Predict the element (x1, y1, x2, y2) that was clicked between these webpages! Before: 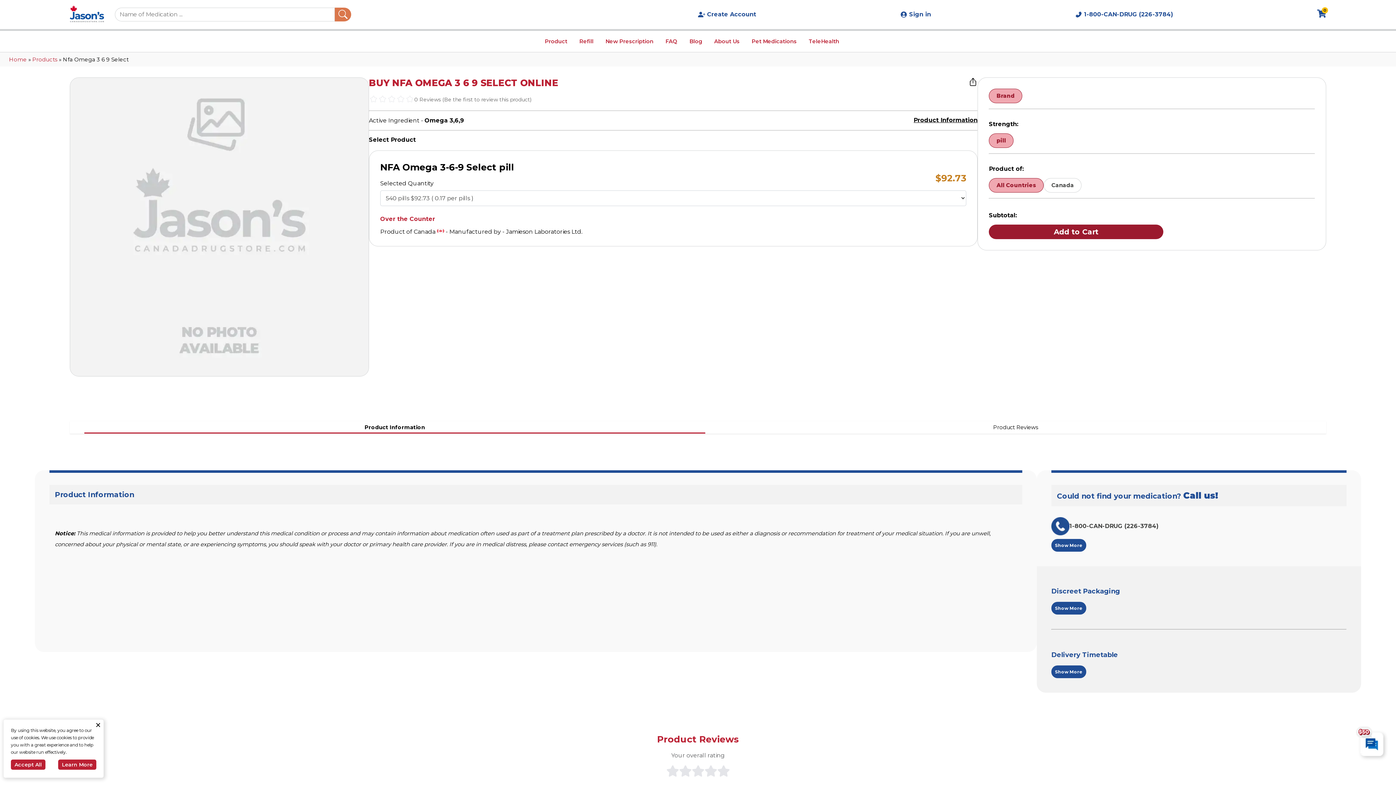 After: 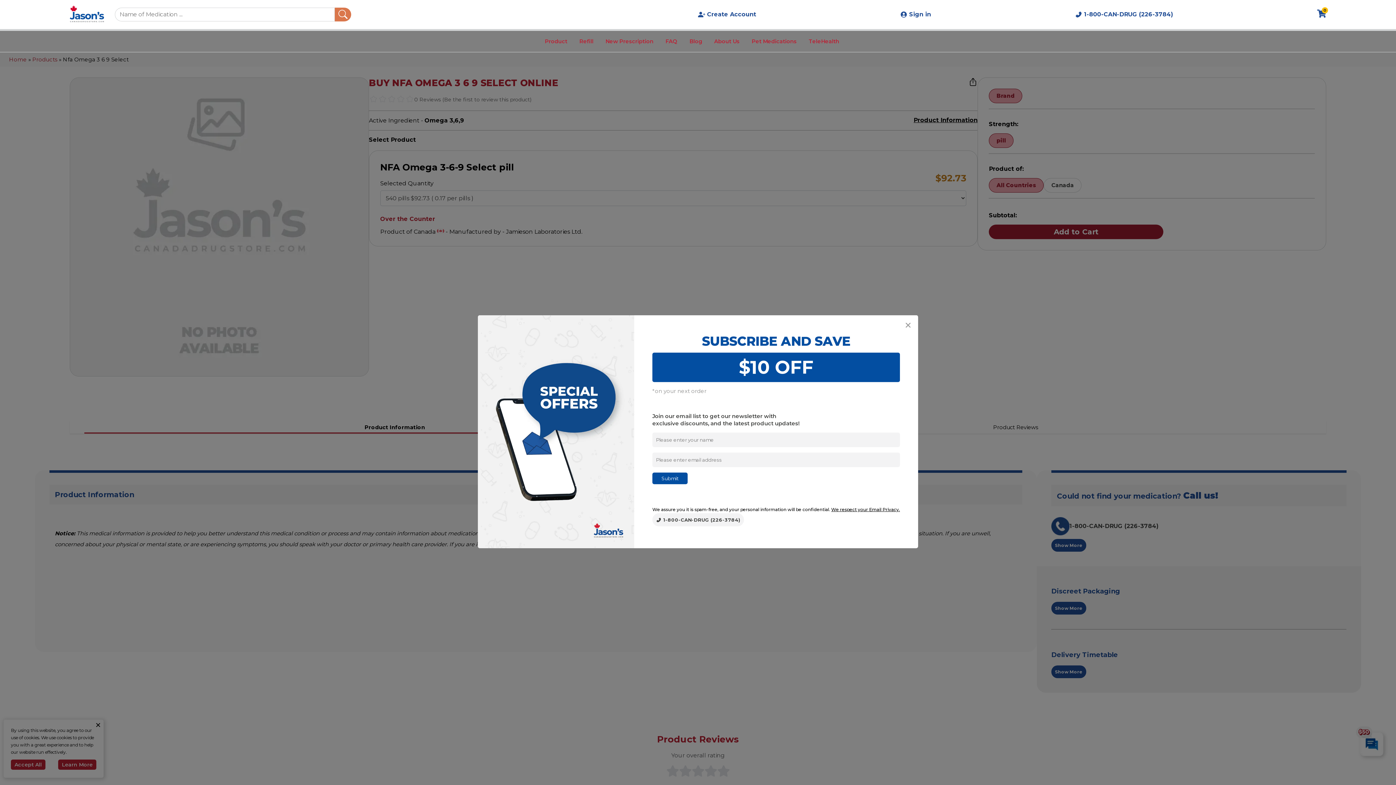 Action: bbox: (579, 38, 593, 51) label: Refill